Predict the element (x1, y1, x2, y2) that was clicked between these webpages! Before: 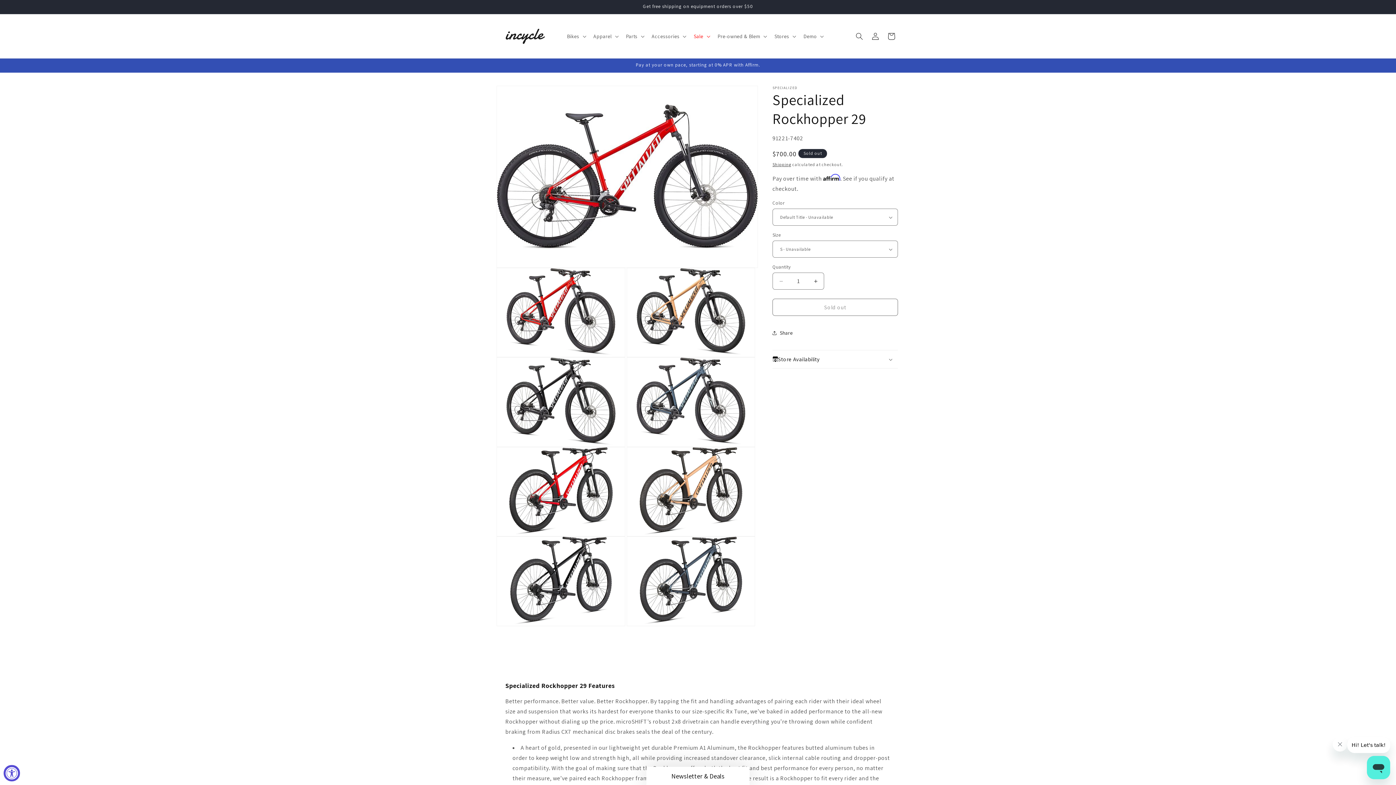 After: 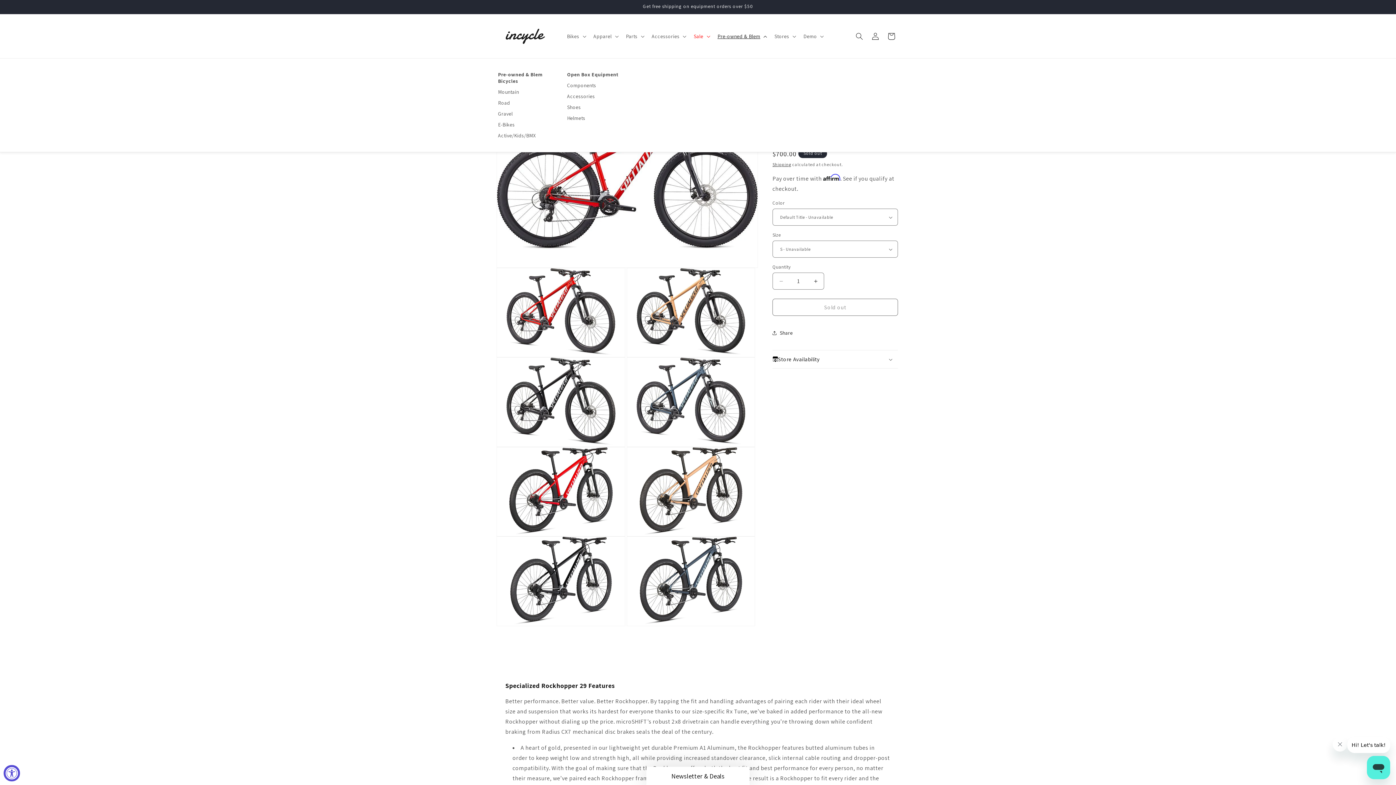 Action: bbox: (713, 28, 771, 43) label: Pre-owned & Blem